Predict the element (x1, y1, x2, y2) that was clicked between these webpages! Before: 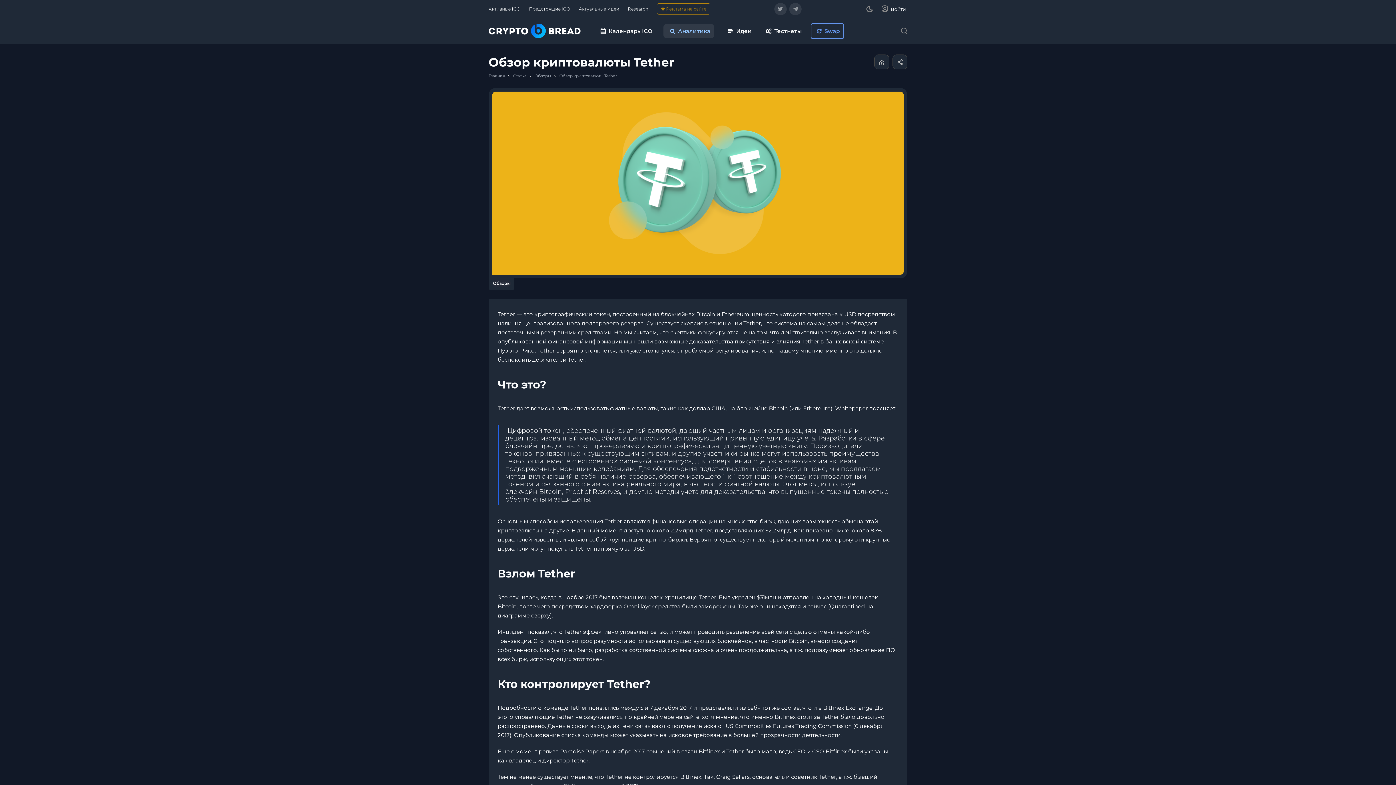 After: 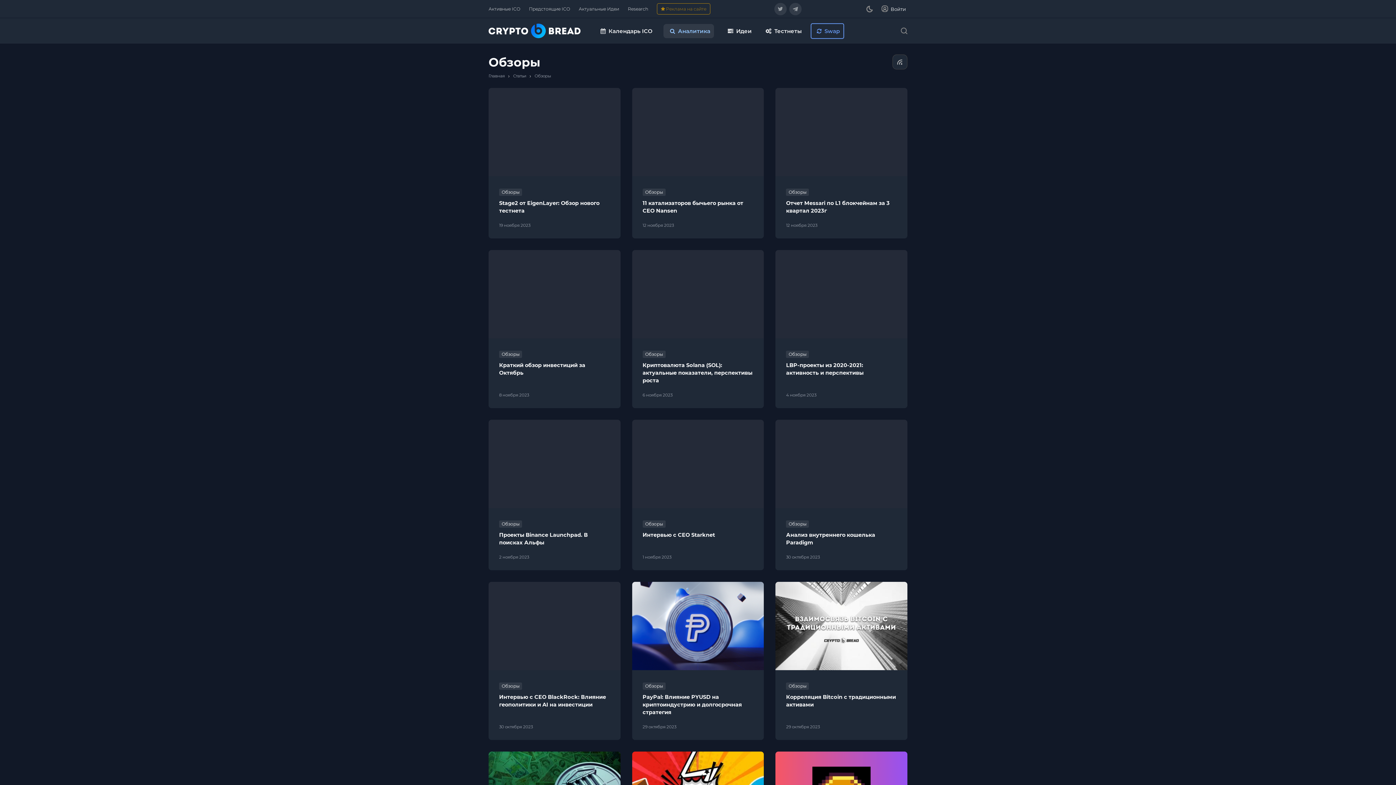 Action: bbox: (534, 72, 551, 78) label: Обзоры